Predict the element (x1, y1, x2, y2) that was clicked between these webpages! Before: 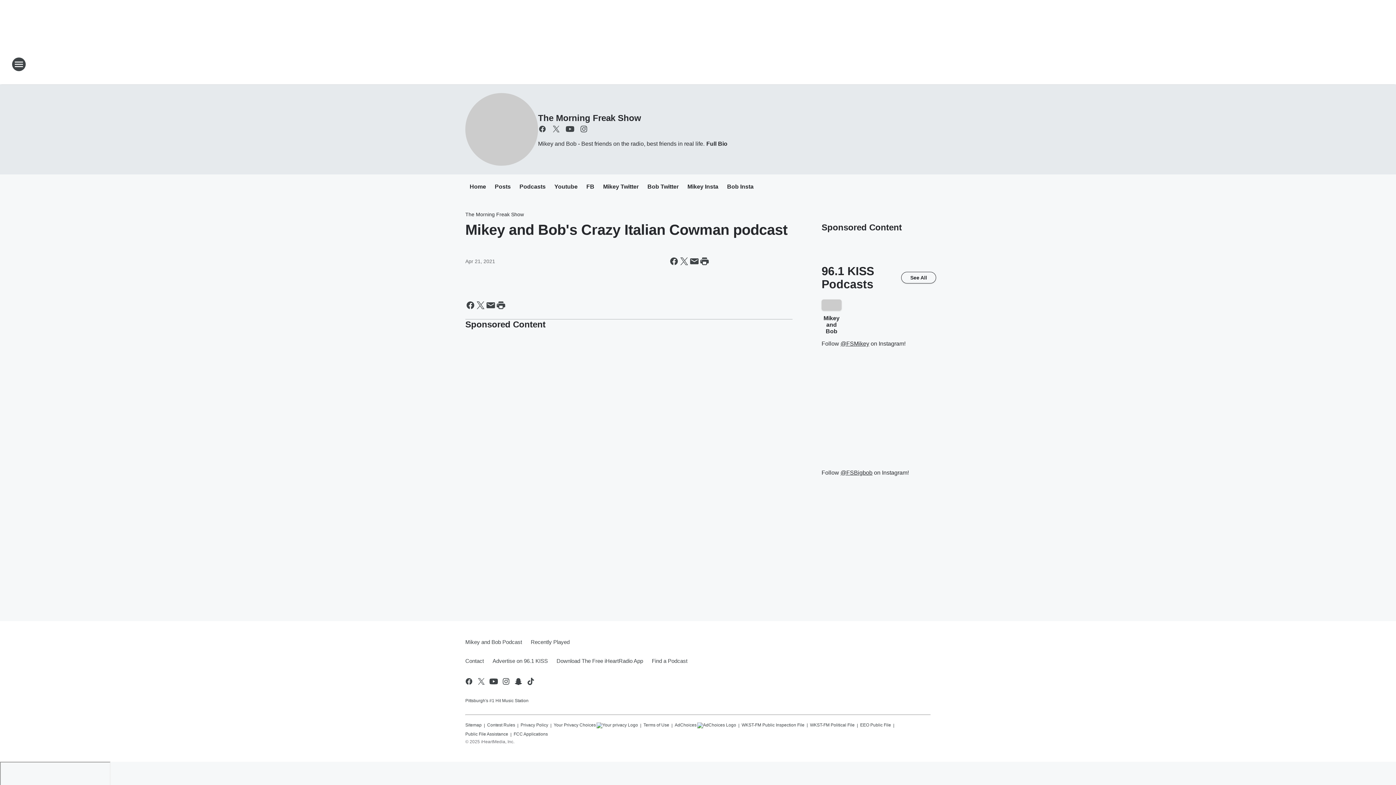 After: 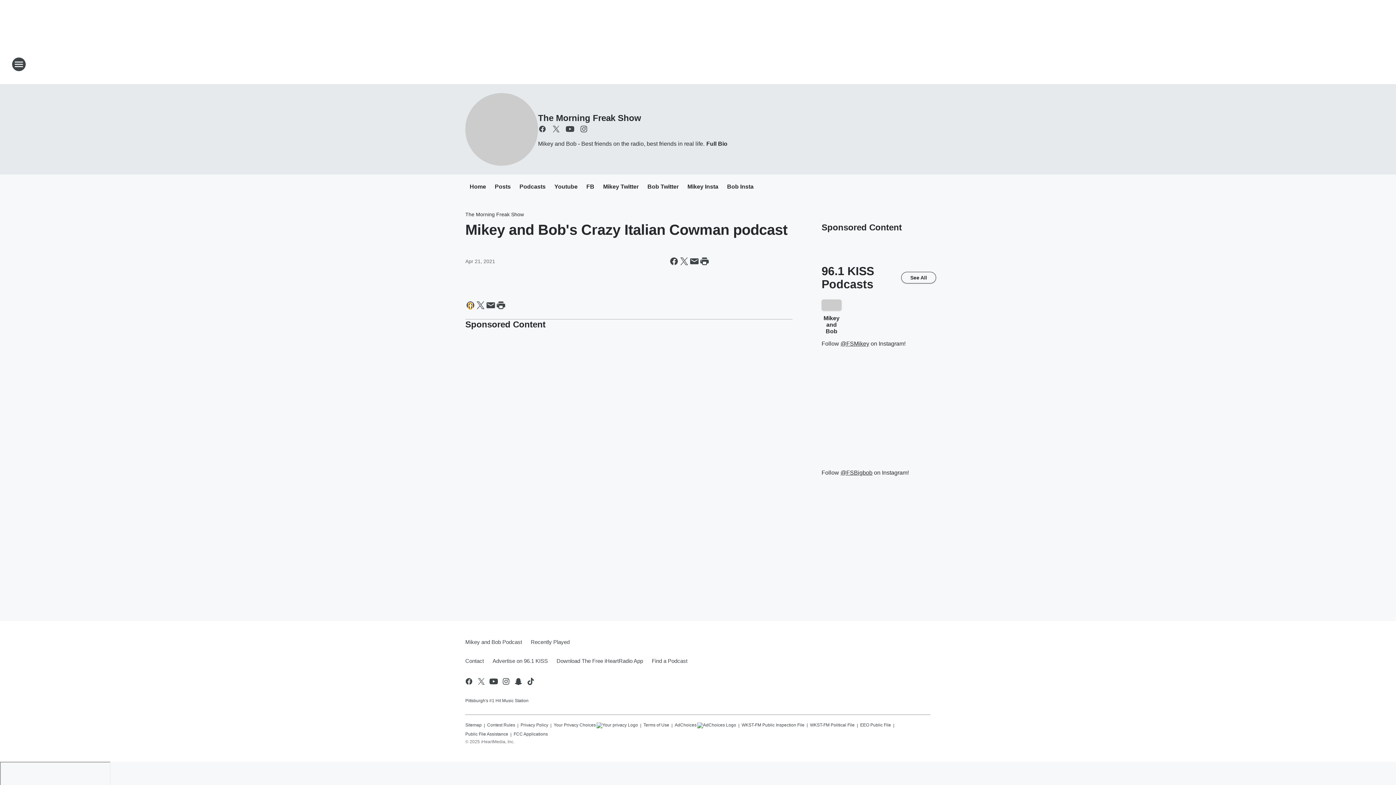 Action: bbox: (465, 300, 475, 310) label: Share this page on Facebook